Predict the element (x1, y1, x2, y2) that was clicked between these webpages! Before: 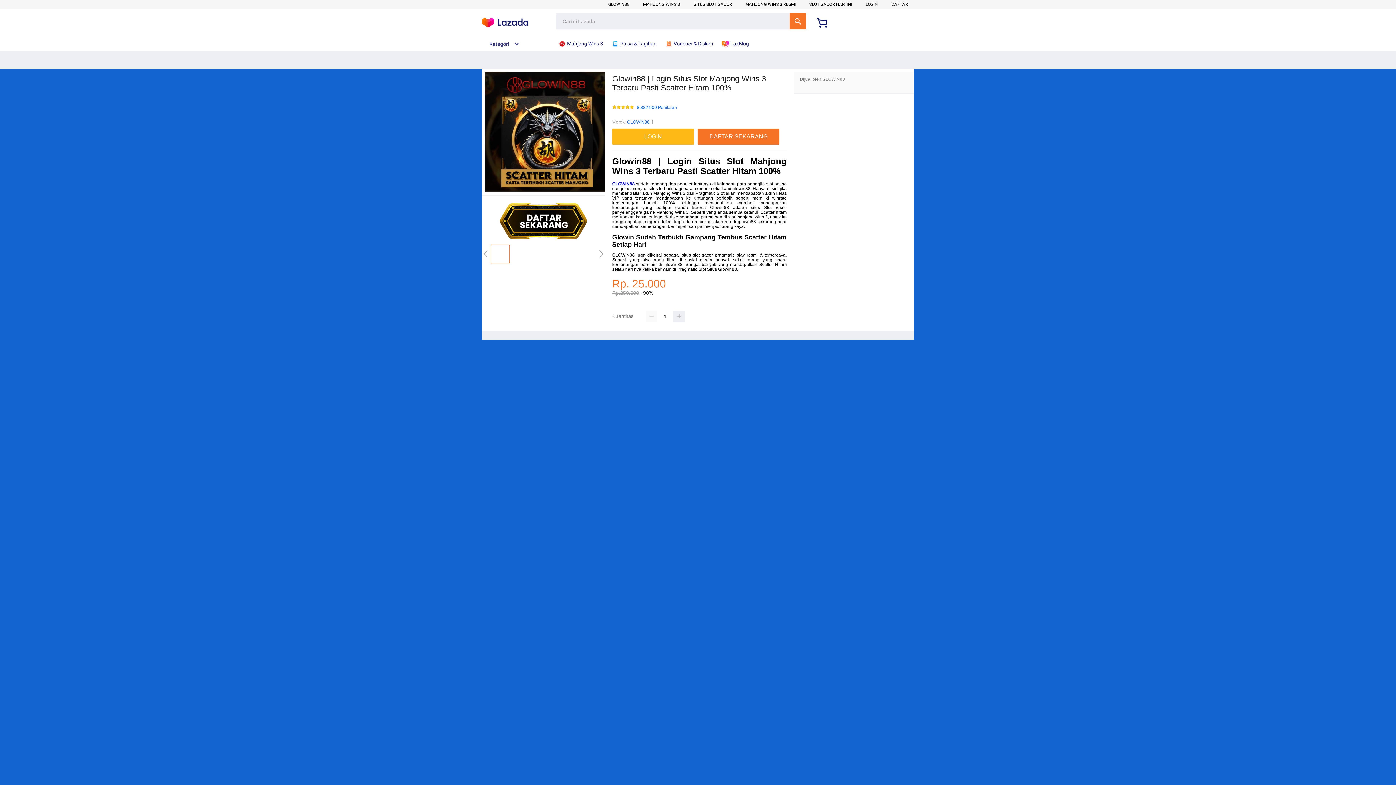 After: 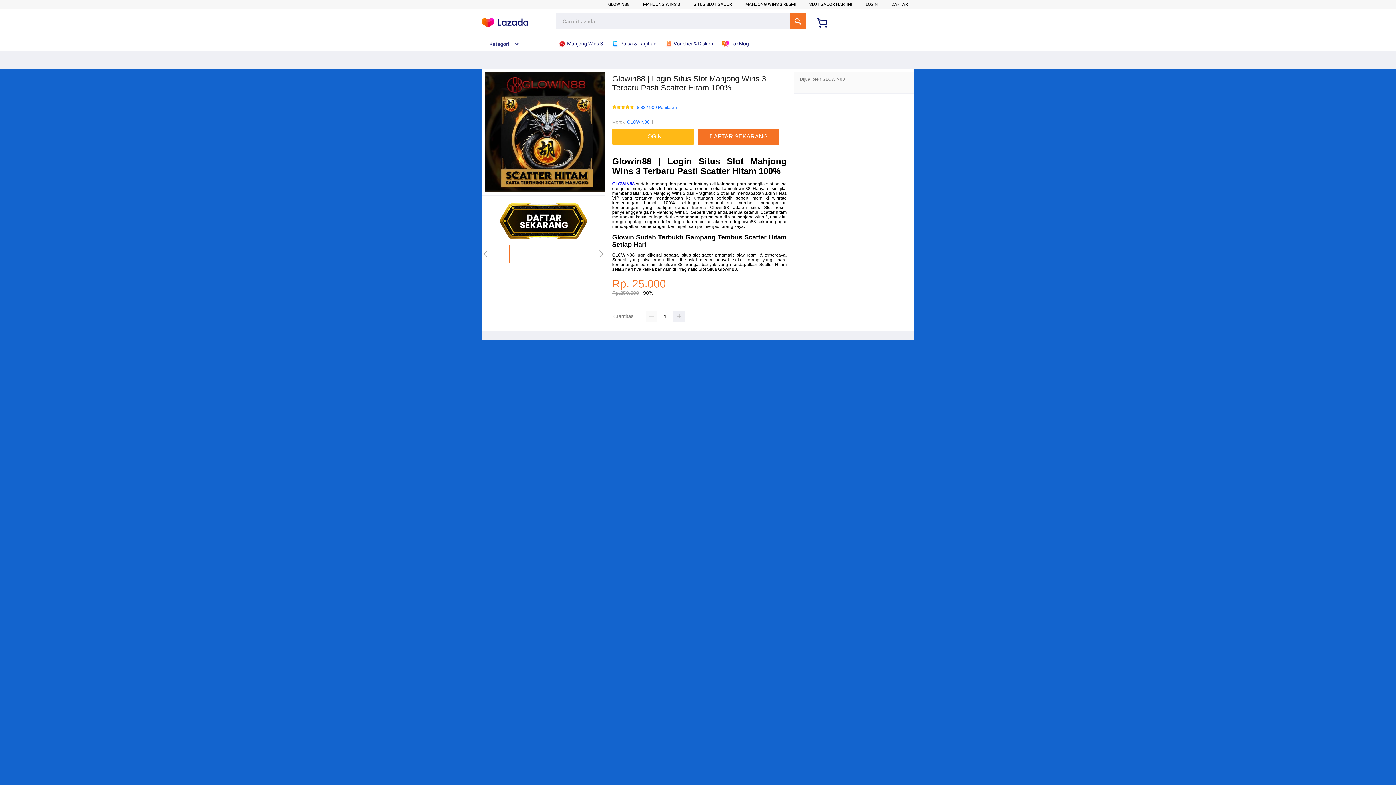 Action: label:  Voucher & Diskon bbox: (665, 36, 717, 50)